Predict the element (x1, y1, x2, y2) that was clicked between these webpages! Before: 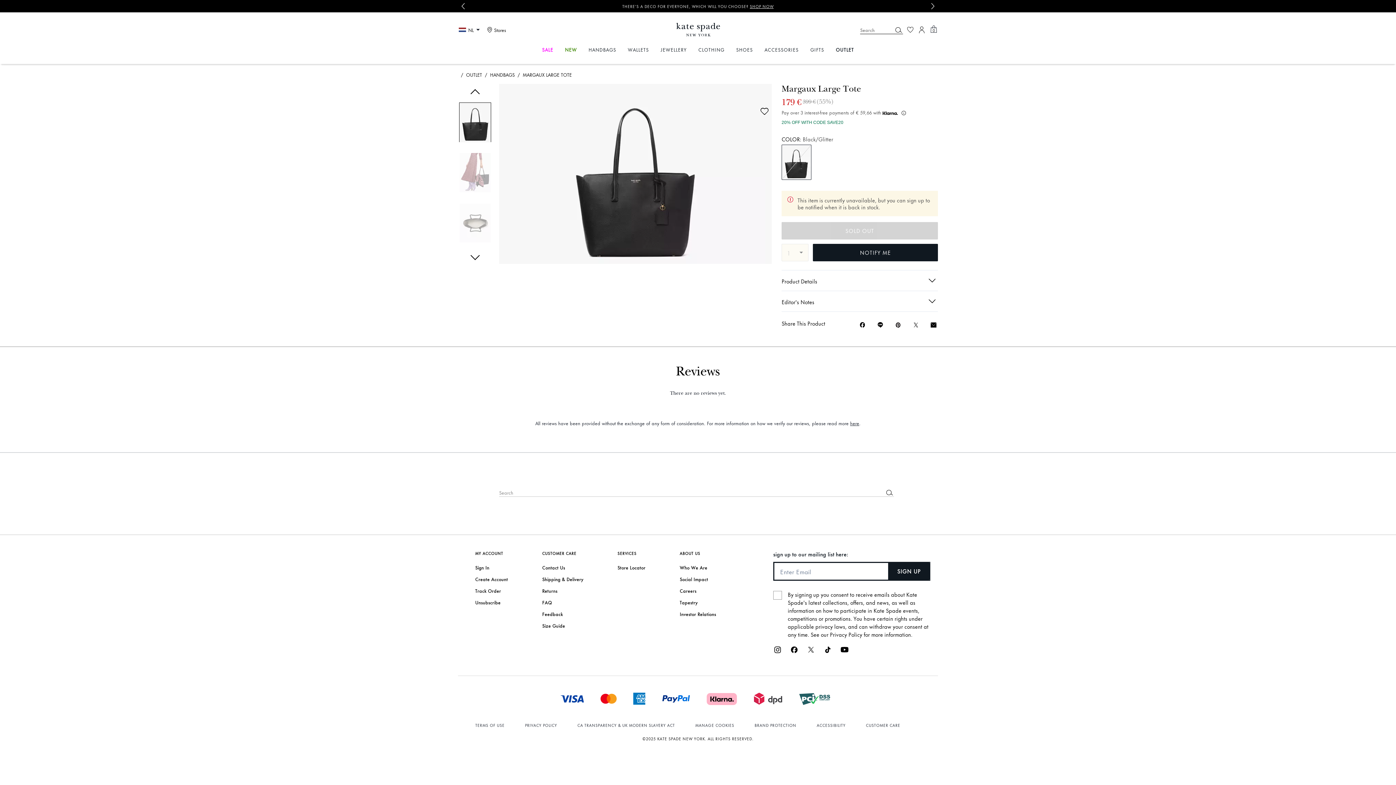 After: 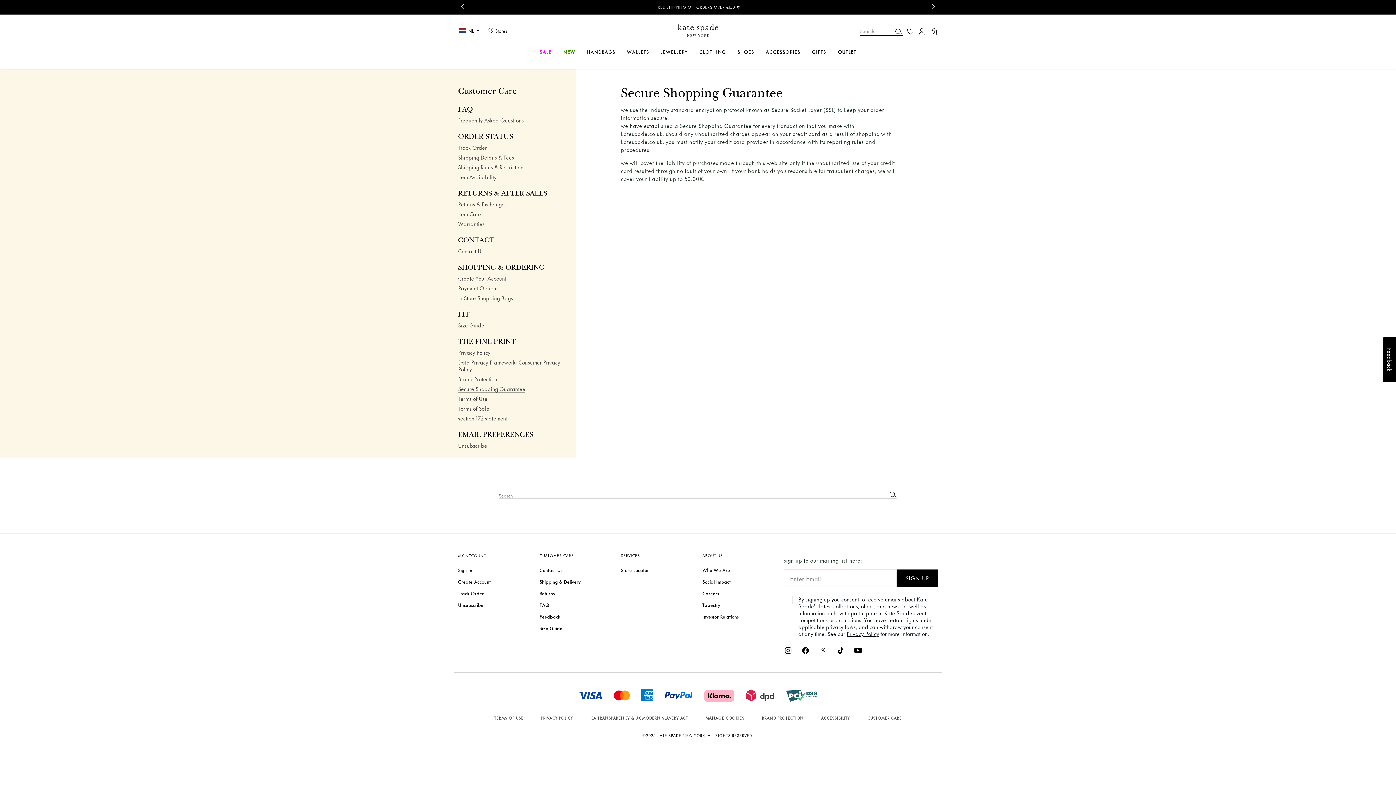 Action: bbox: (701, 706, 742, 715)